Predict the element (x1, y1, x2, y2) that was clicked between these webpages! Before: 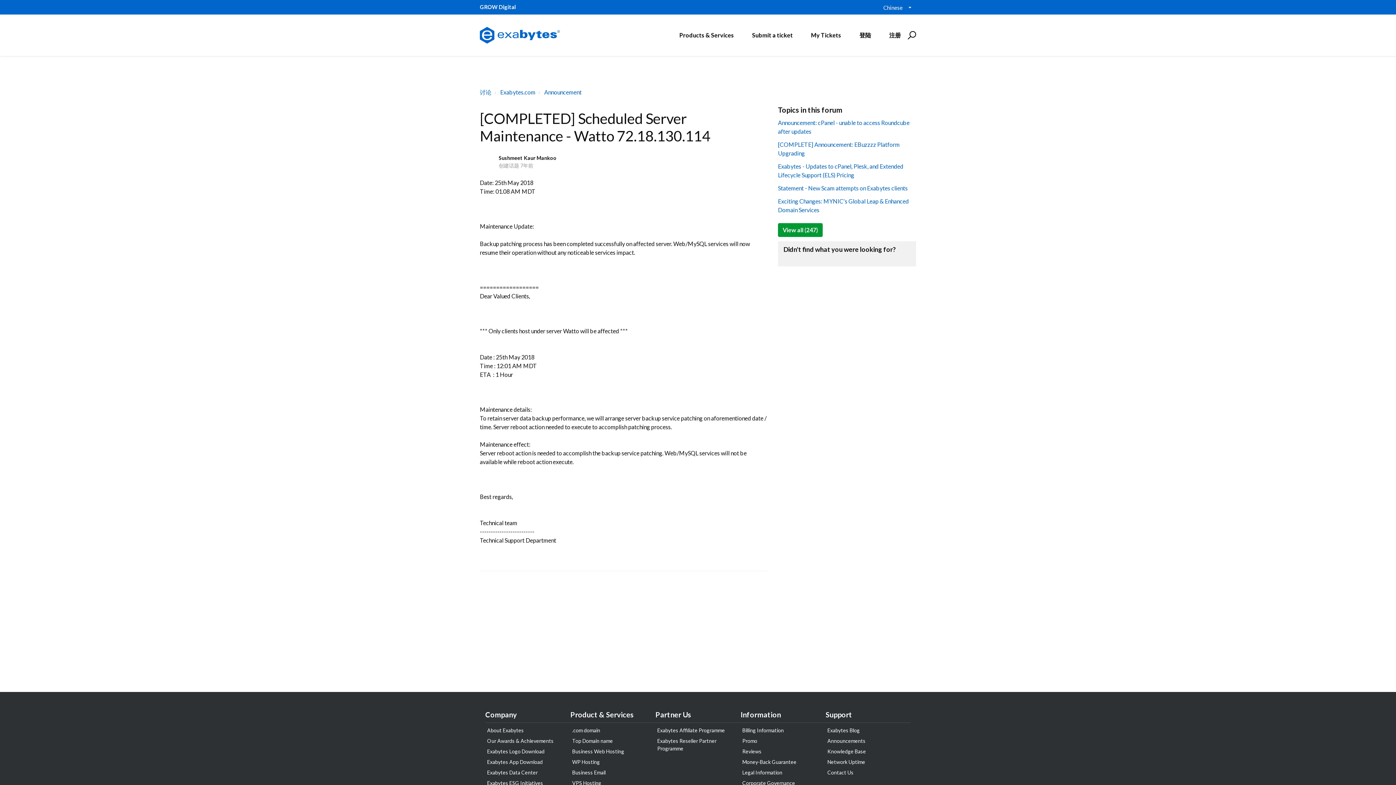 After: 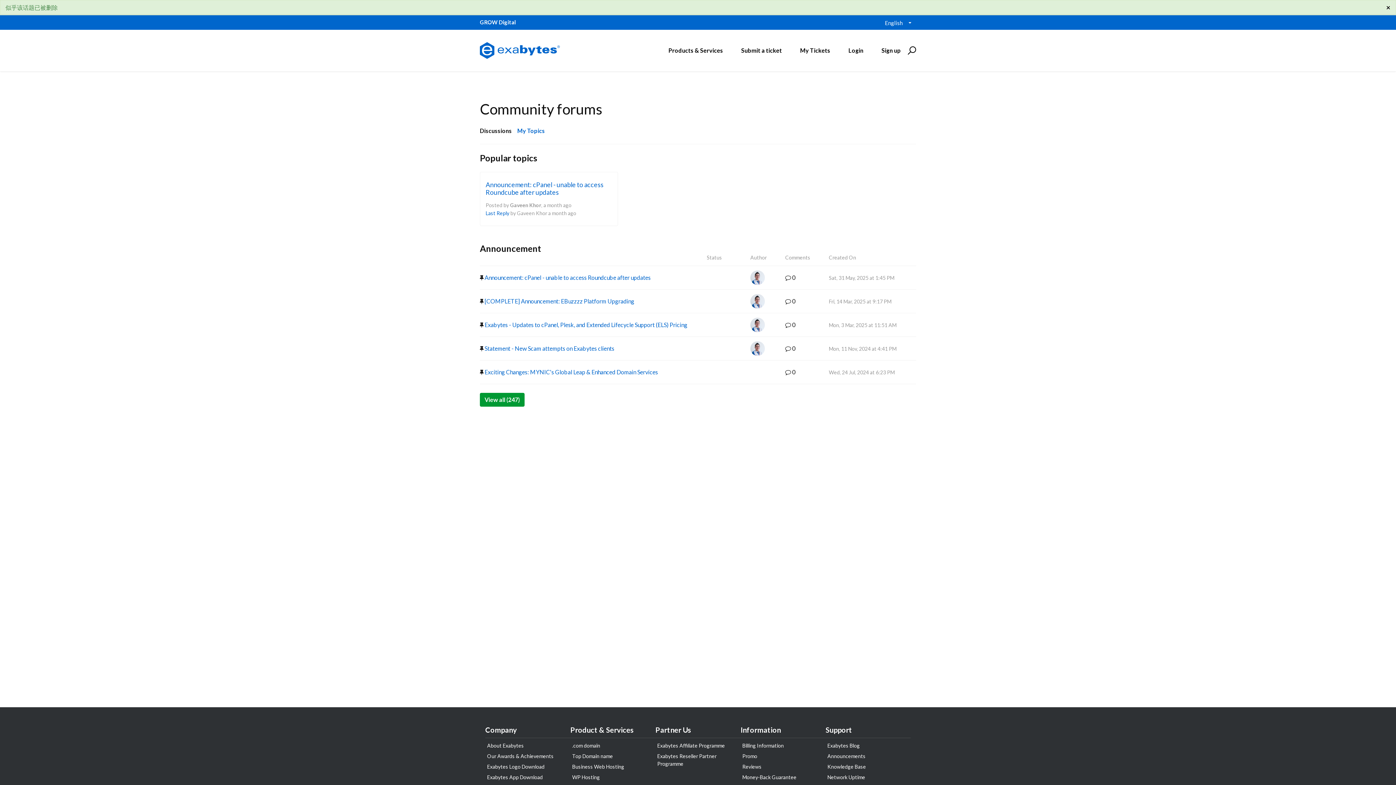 Action: label: Statement - New Scam attempts on Exabytes clients bbox: (778, 184, 908, 191)